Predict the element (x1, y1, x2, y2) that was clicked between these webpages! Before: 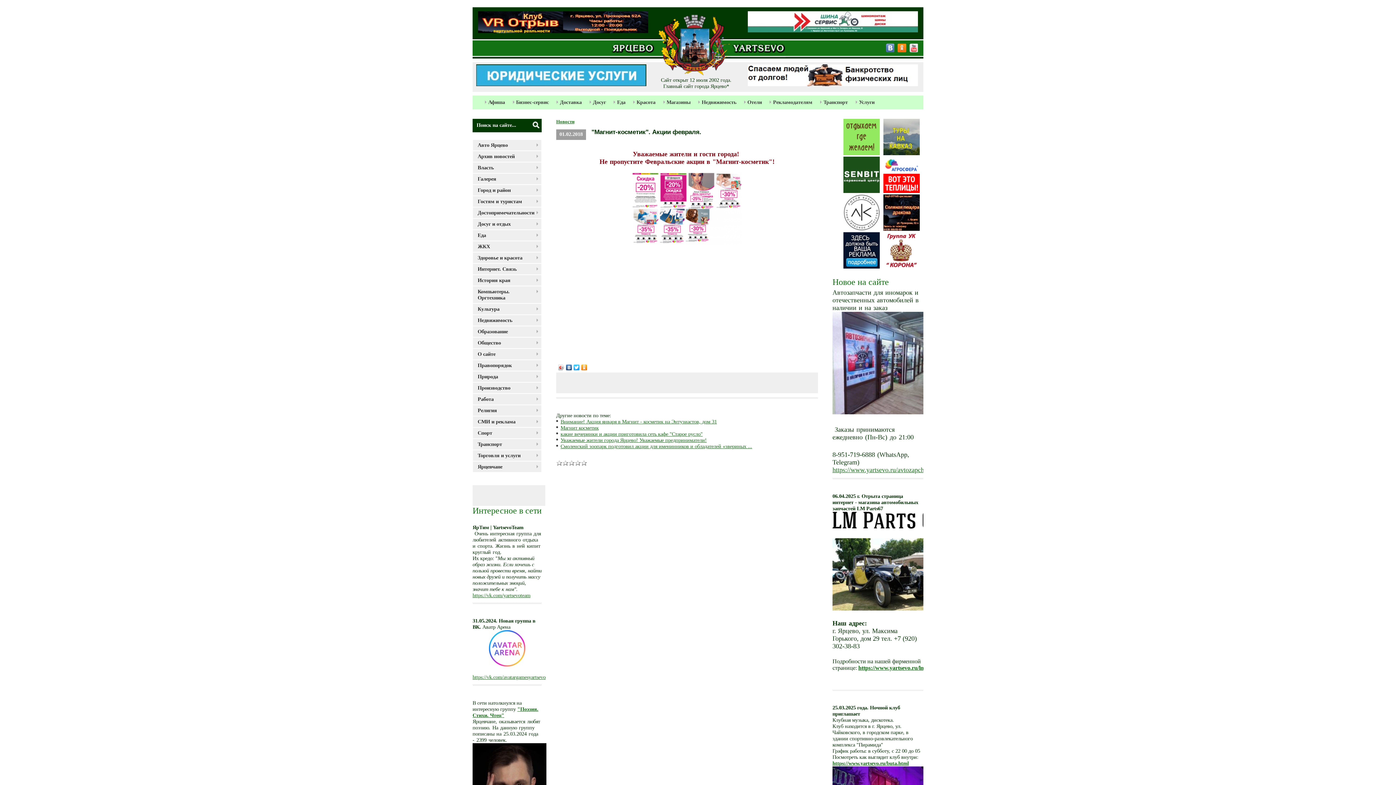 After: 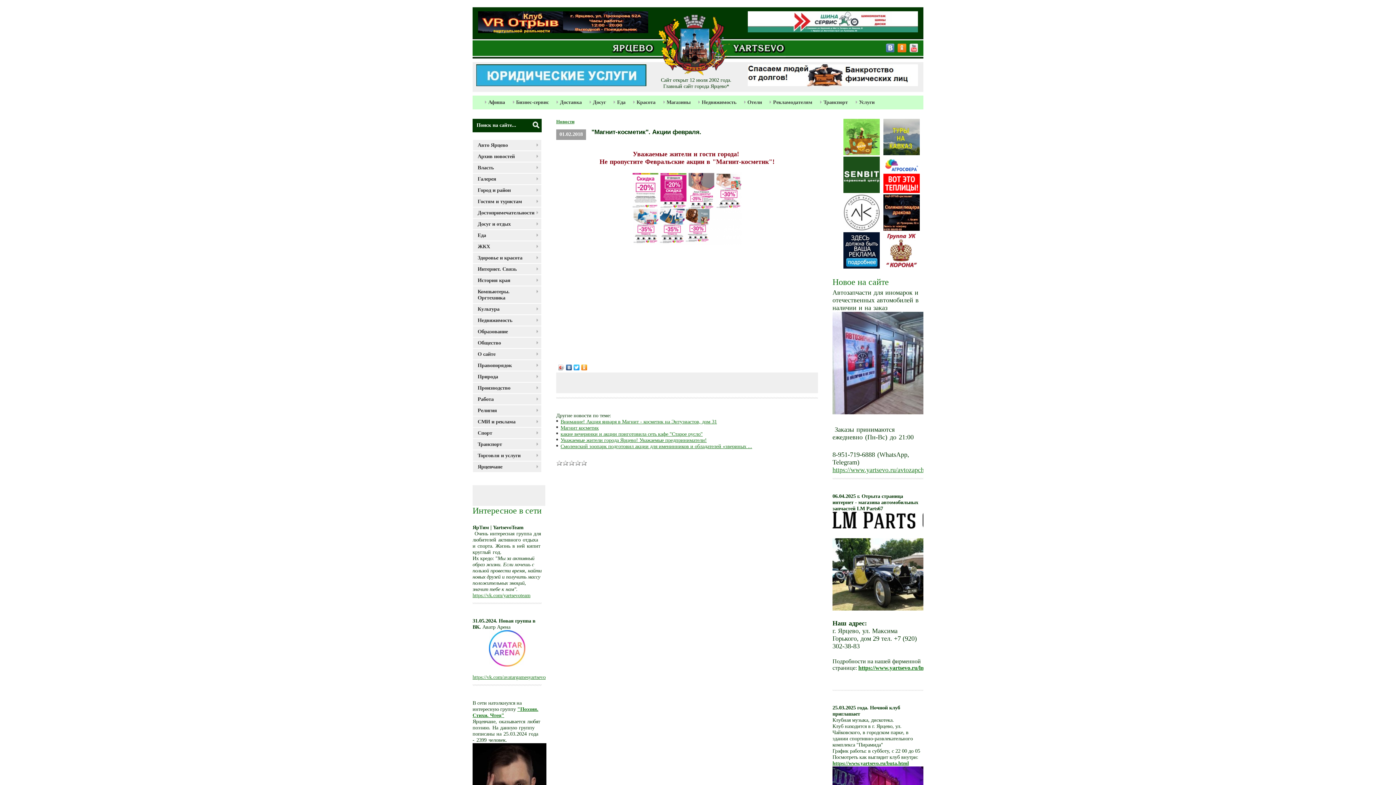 Action: bbox: (883, 194, 920, 232)